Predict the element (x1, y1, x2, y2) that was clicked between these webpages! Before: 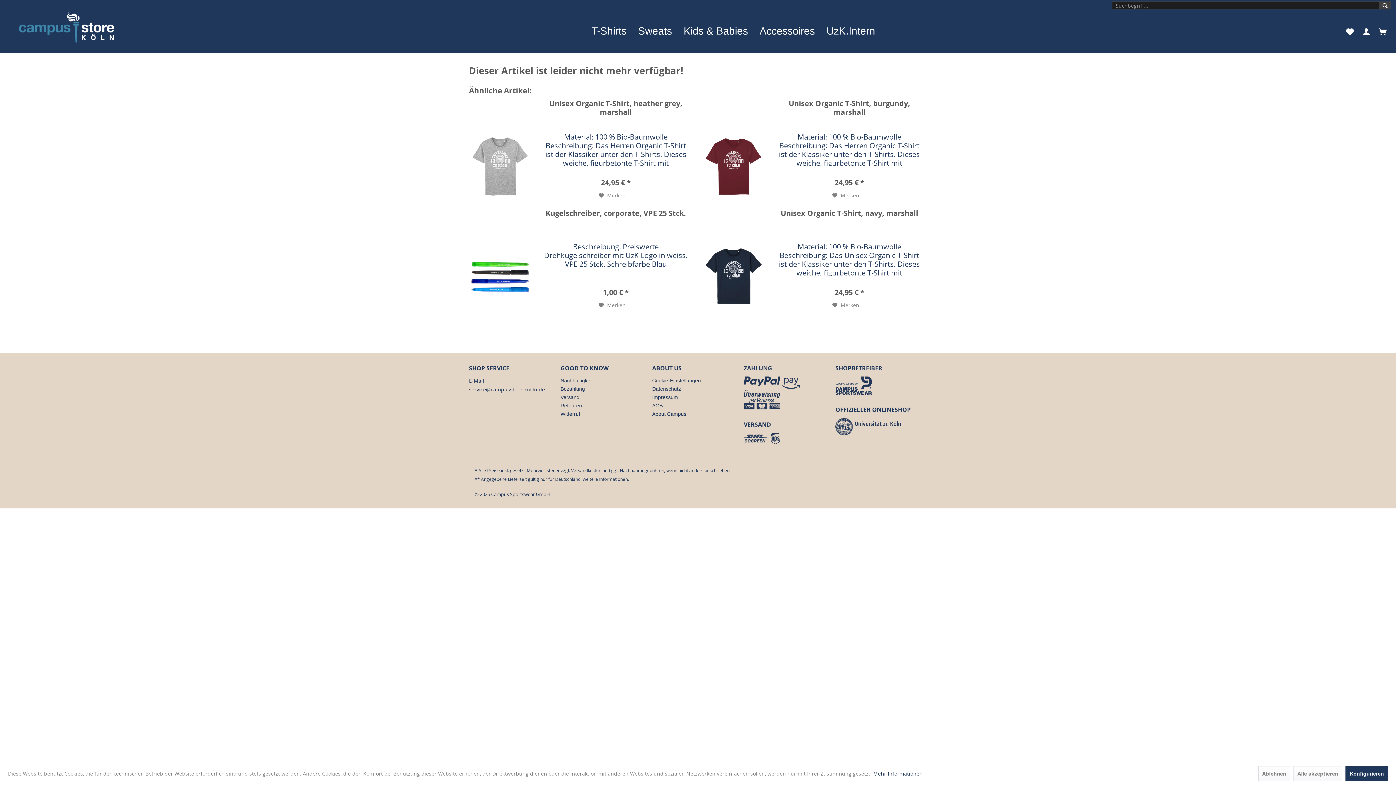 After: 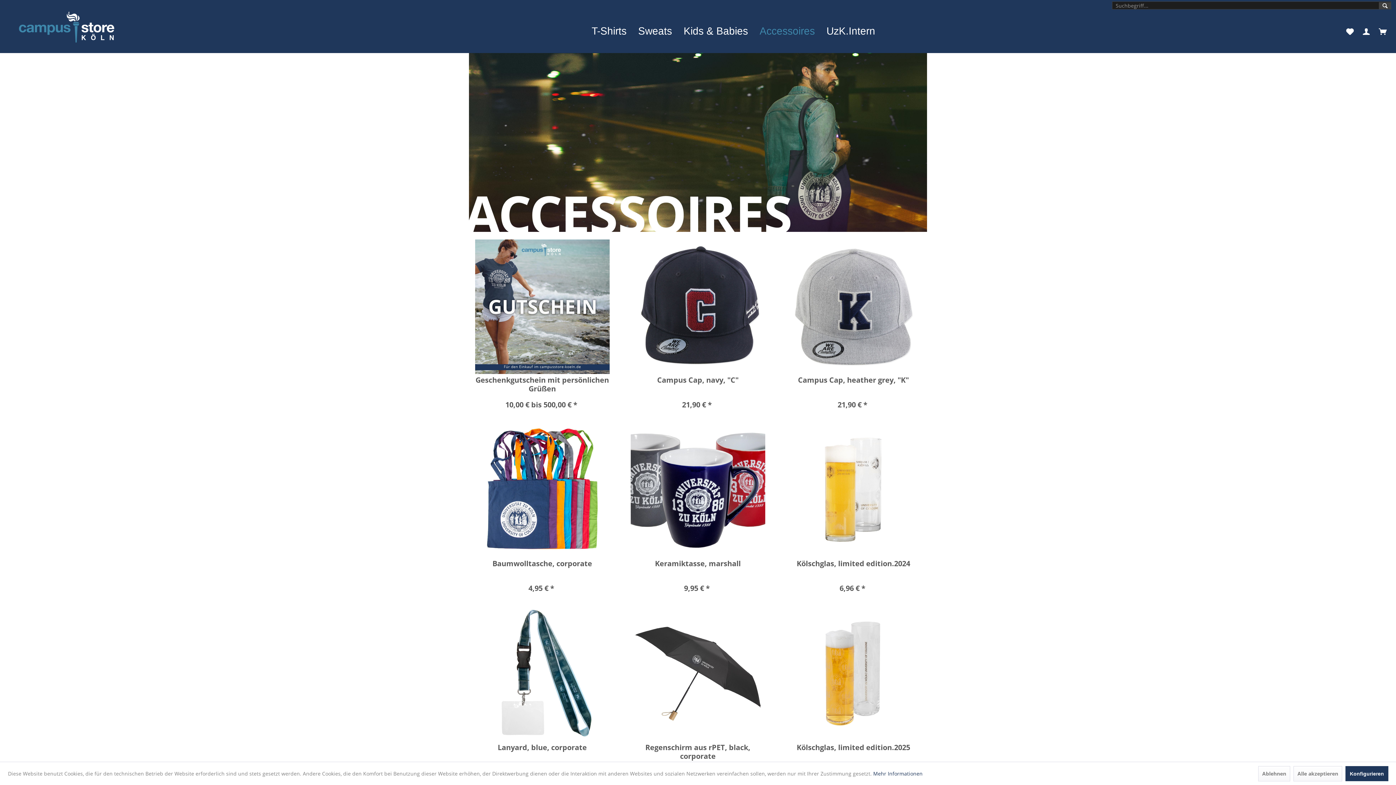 Action: label: Accessoires bbox: (754, 25, 820, 37)